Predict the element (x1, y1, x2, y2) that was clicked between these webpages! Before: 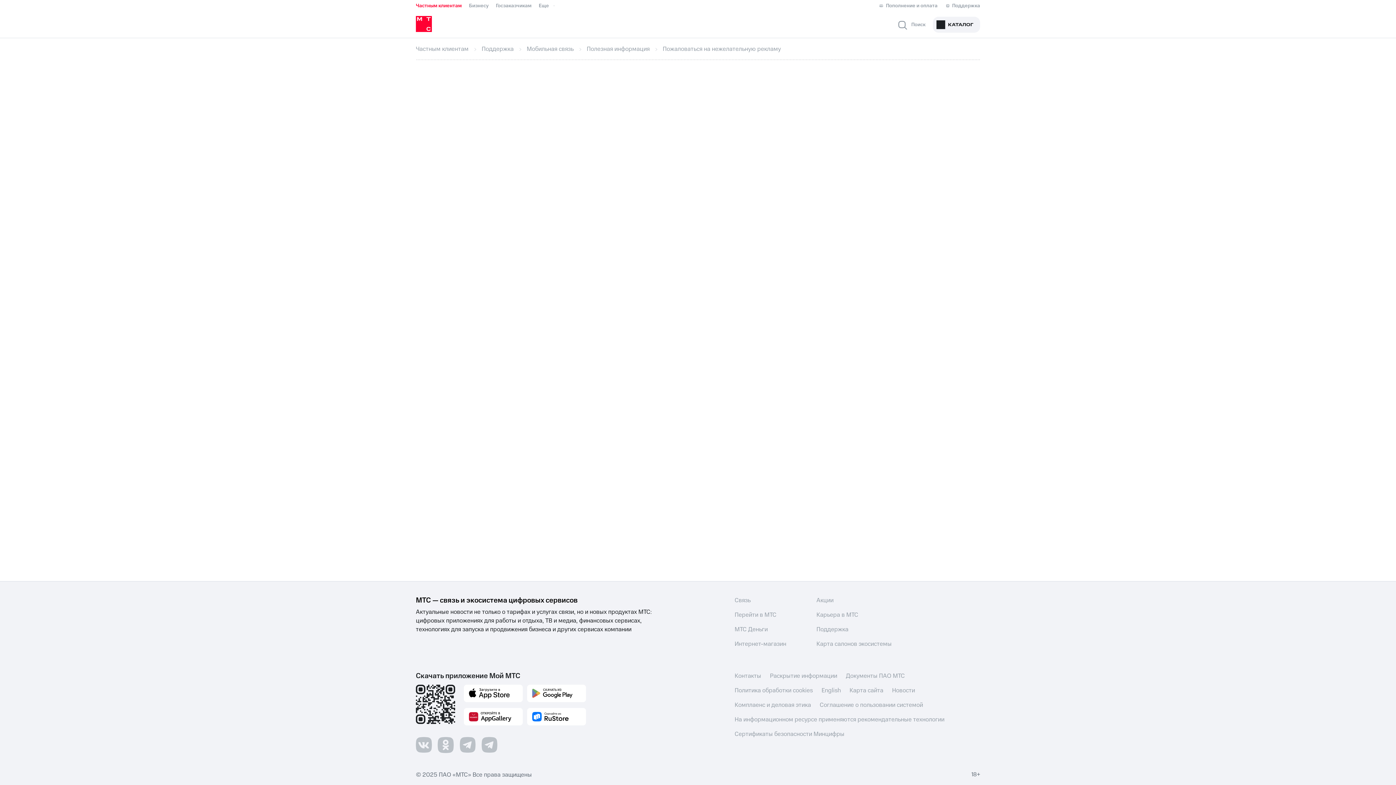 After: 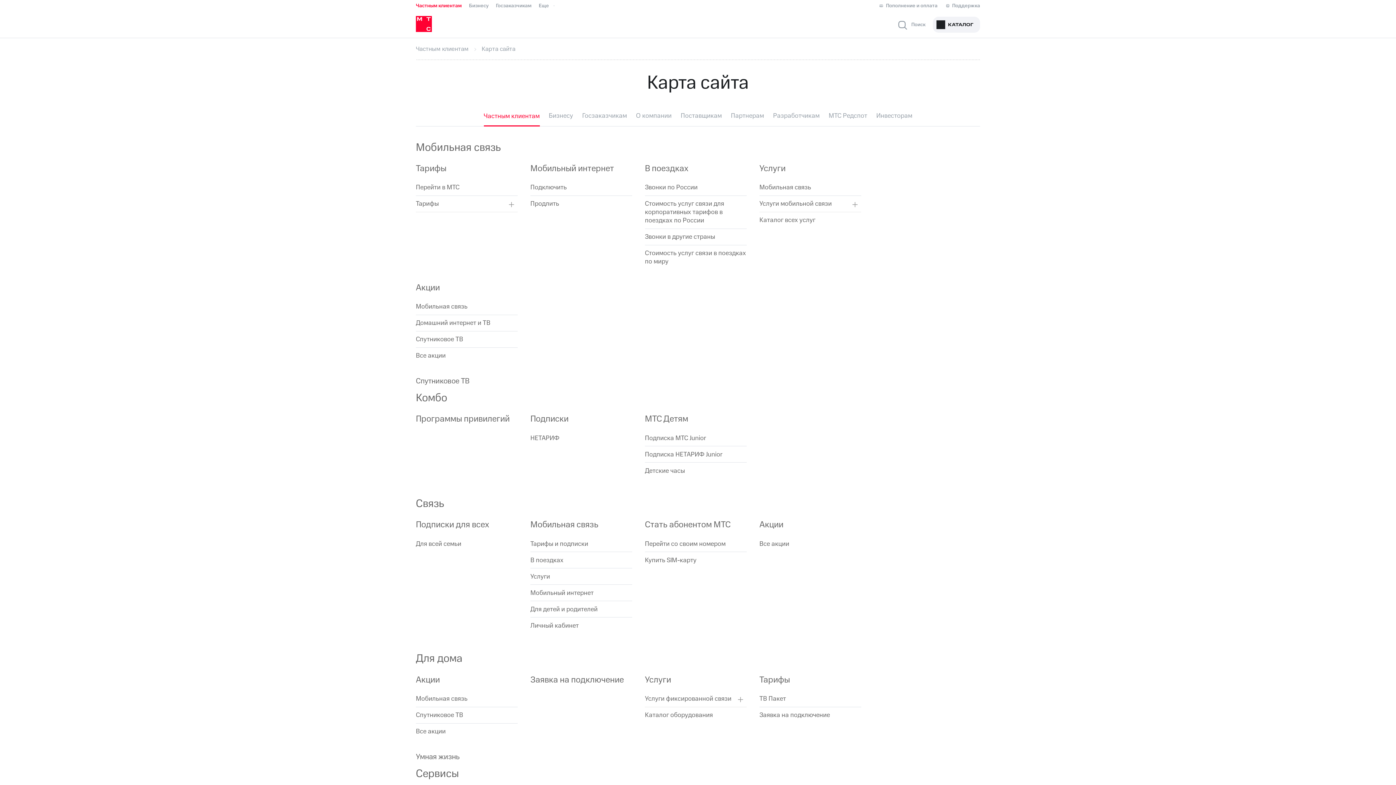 Action: bbox: (849, 686, 883, 695) label: Карта сайта